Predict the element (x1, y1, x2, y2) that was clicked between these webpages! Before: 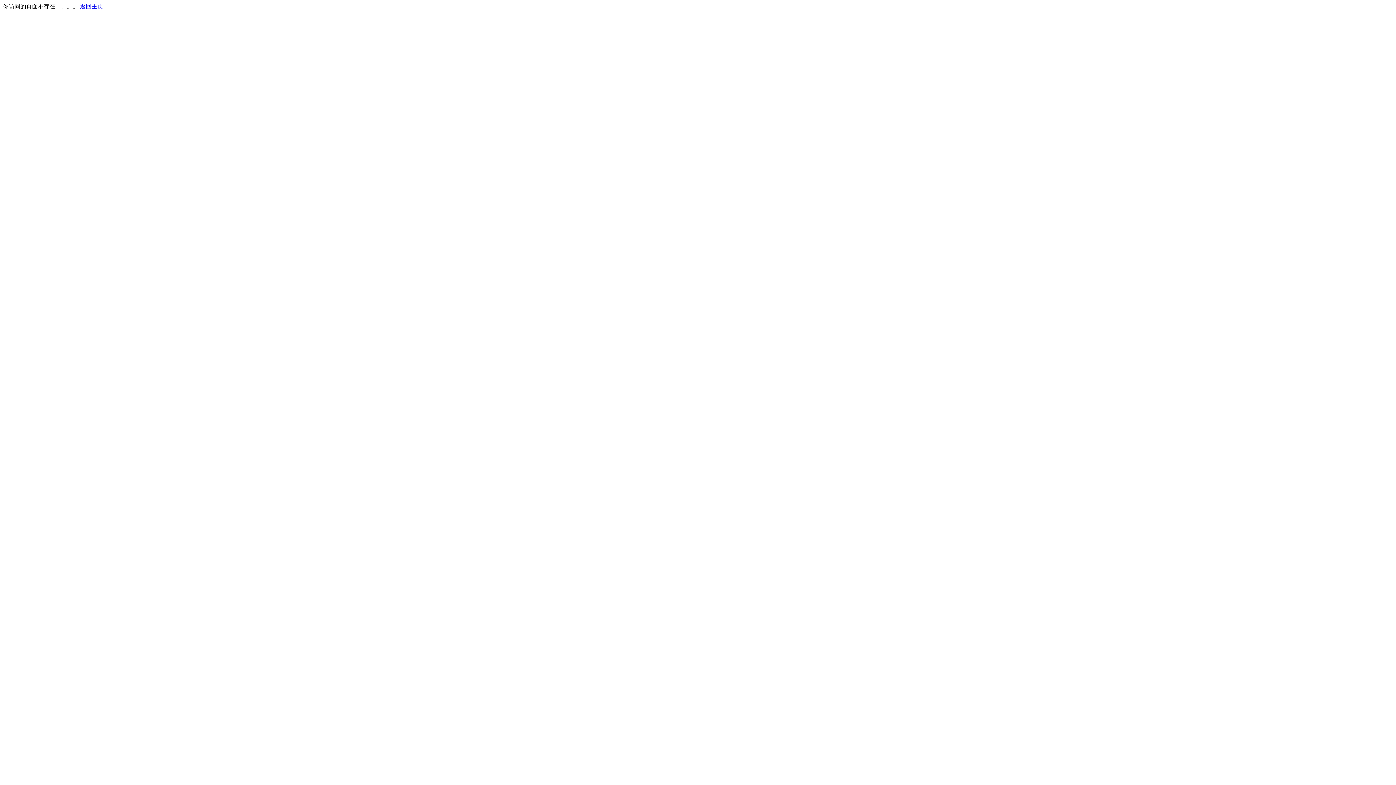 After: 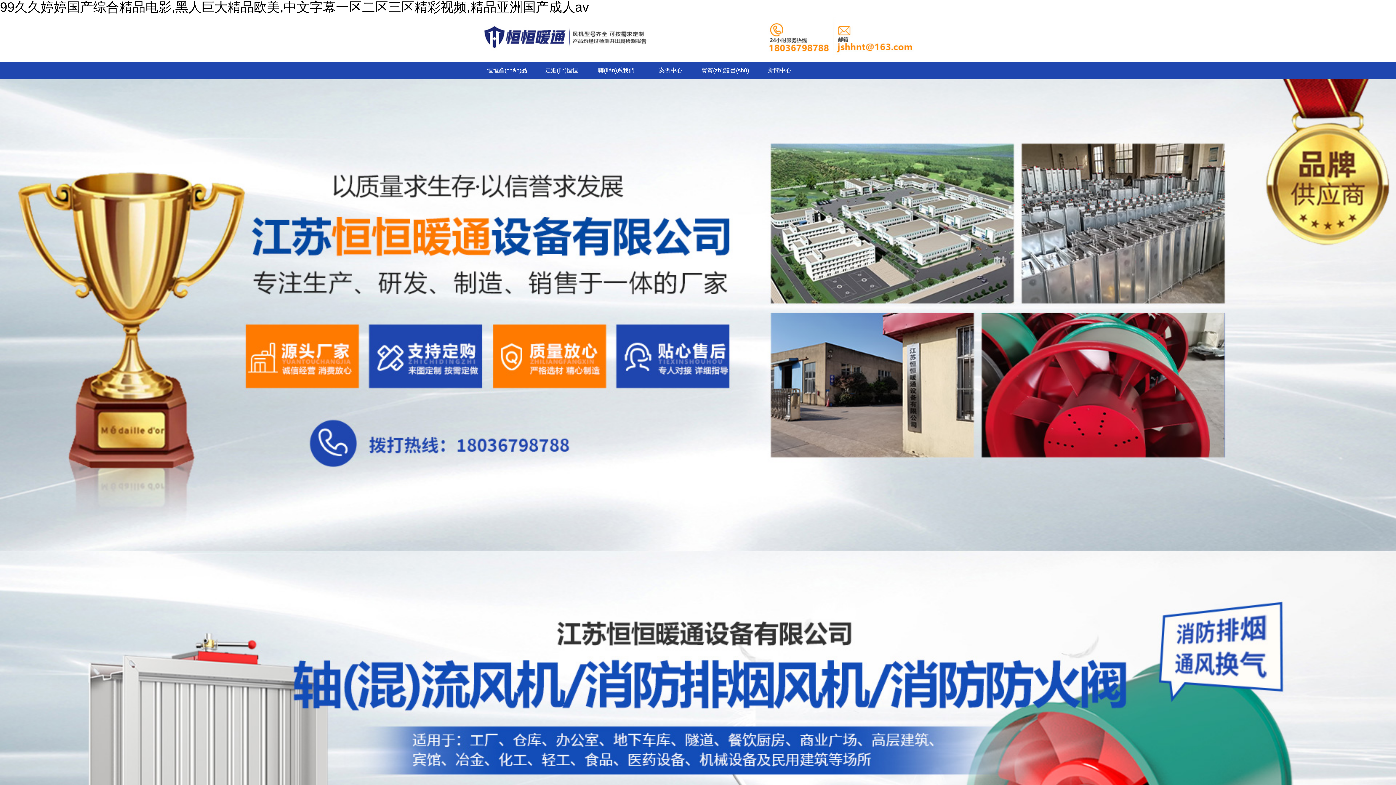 Action: label: 返回主页 bbox: (80, 3, 103, 9)